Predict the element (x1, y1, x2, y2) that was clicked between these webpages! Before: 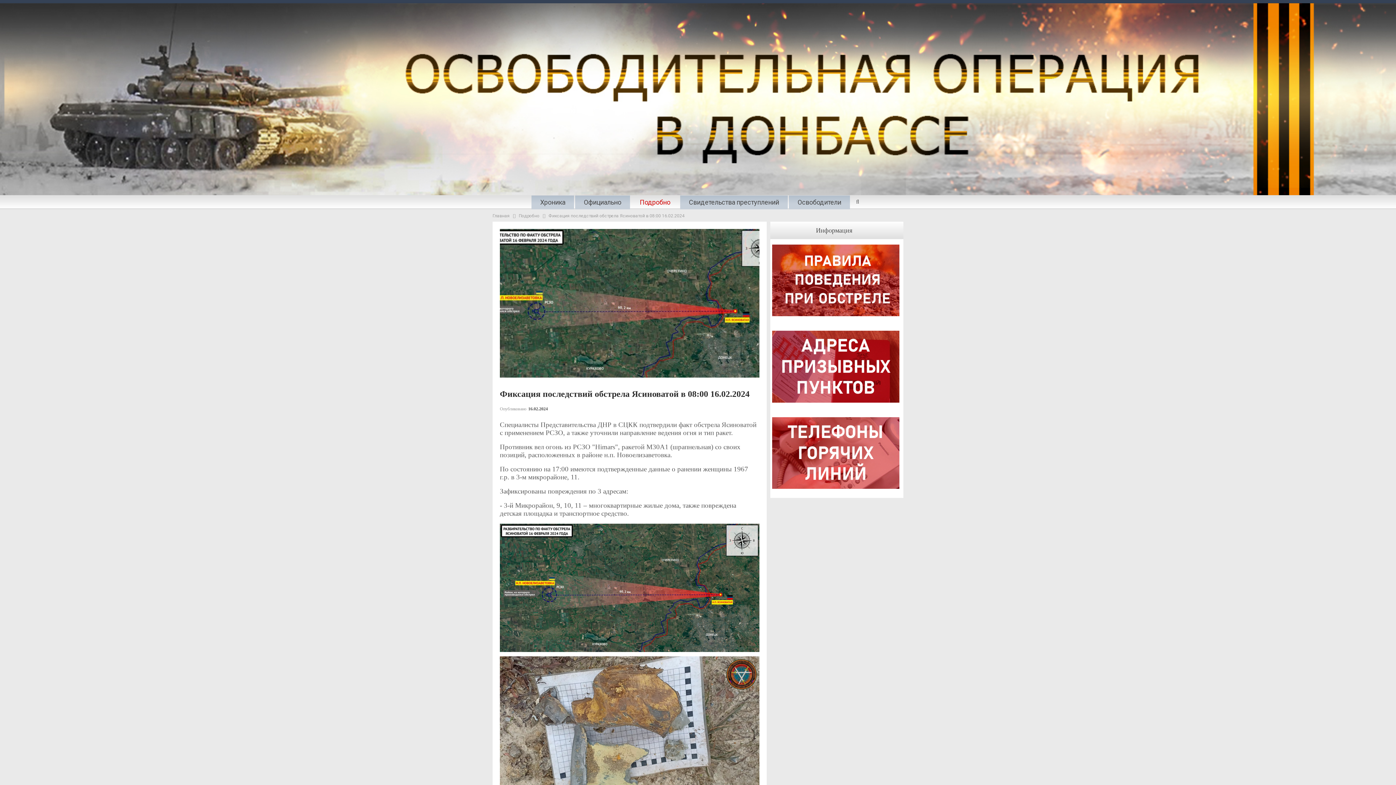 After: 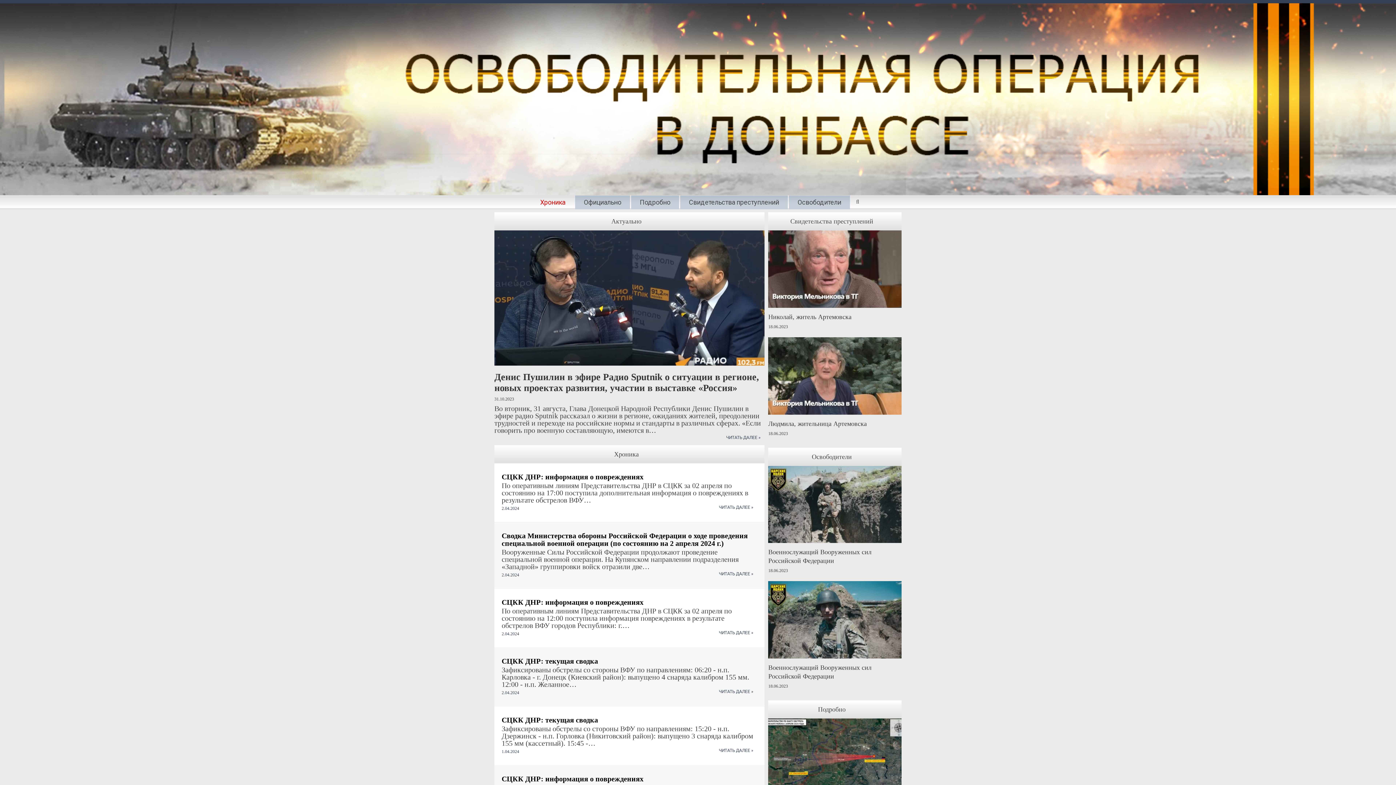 Action: label: Главная bbox: (492, 212, 509, 220)